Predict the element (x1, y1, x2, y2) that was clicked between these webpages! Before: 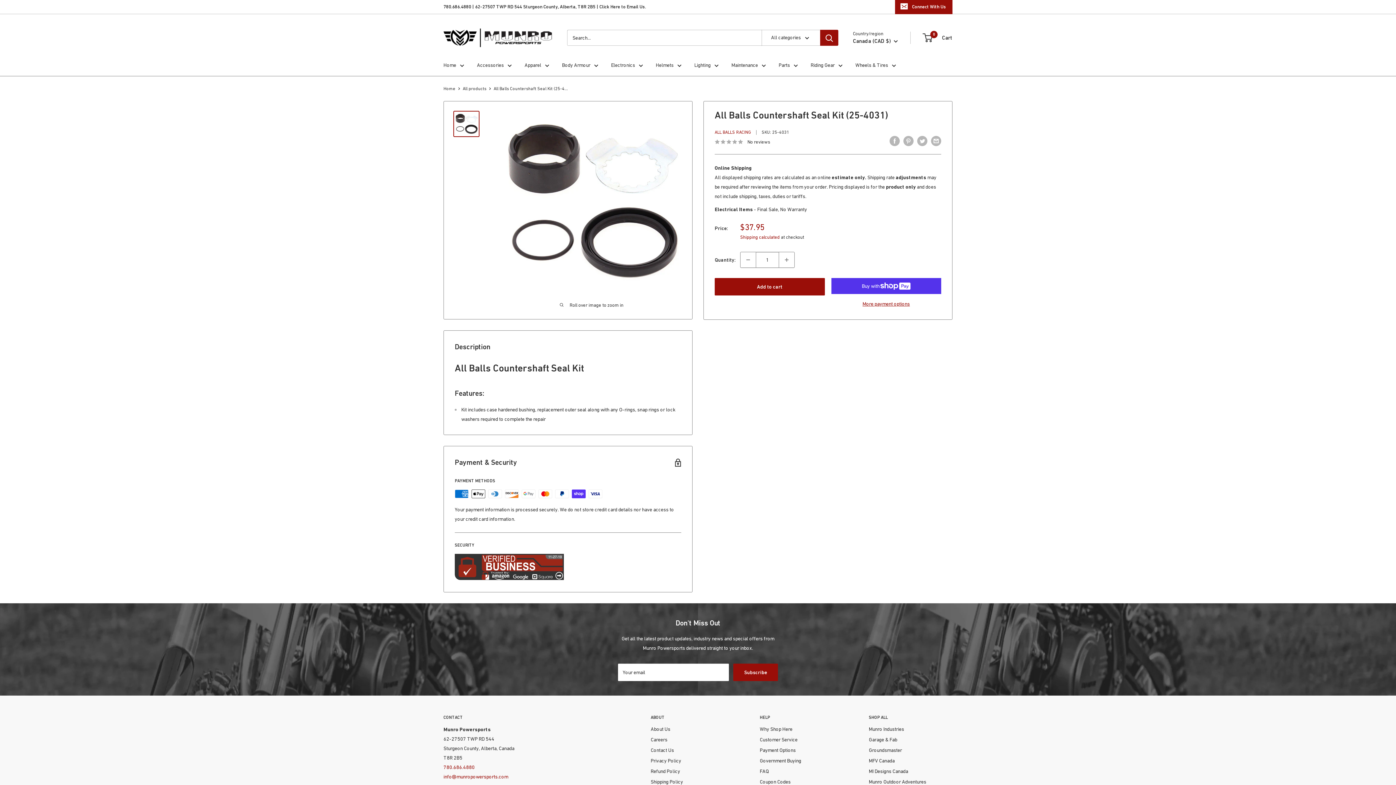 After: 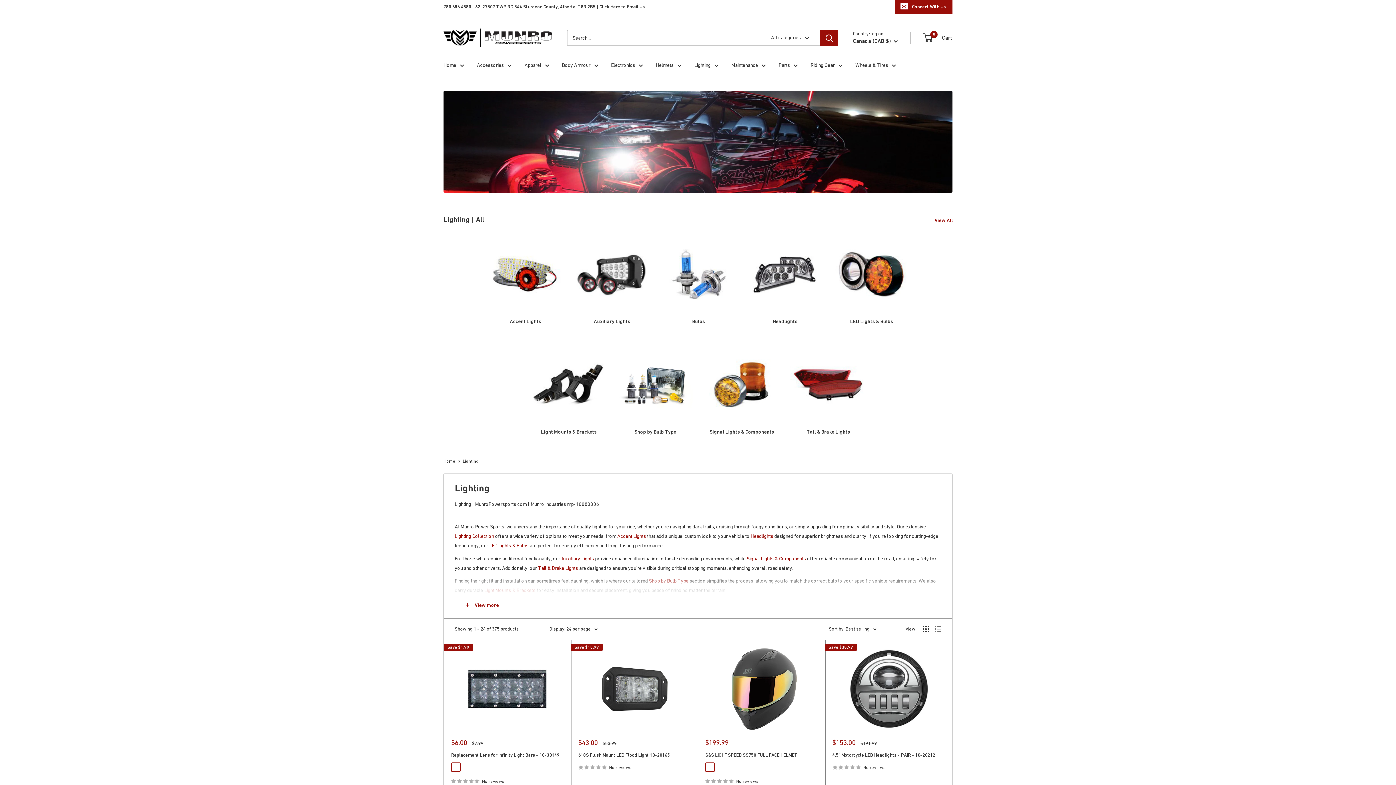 Action: label: Lighting bbox: (694, 60, 718, 69)